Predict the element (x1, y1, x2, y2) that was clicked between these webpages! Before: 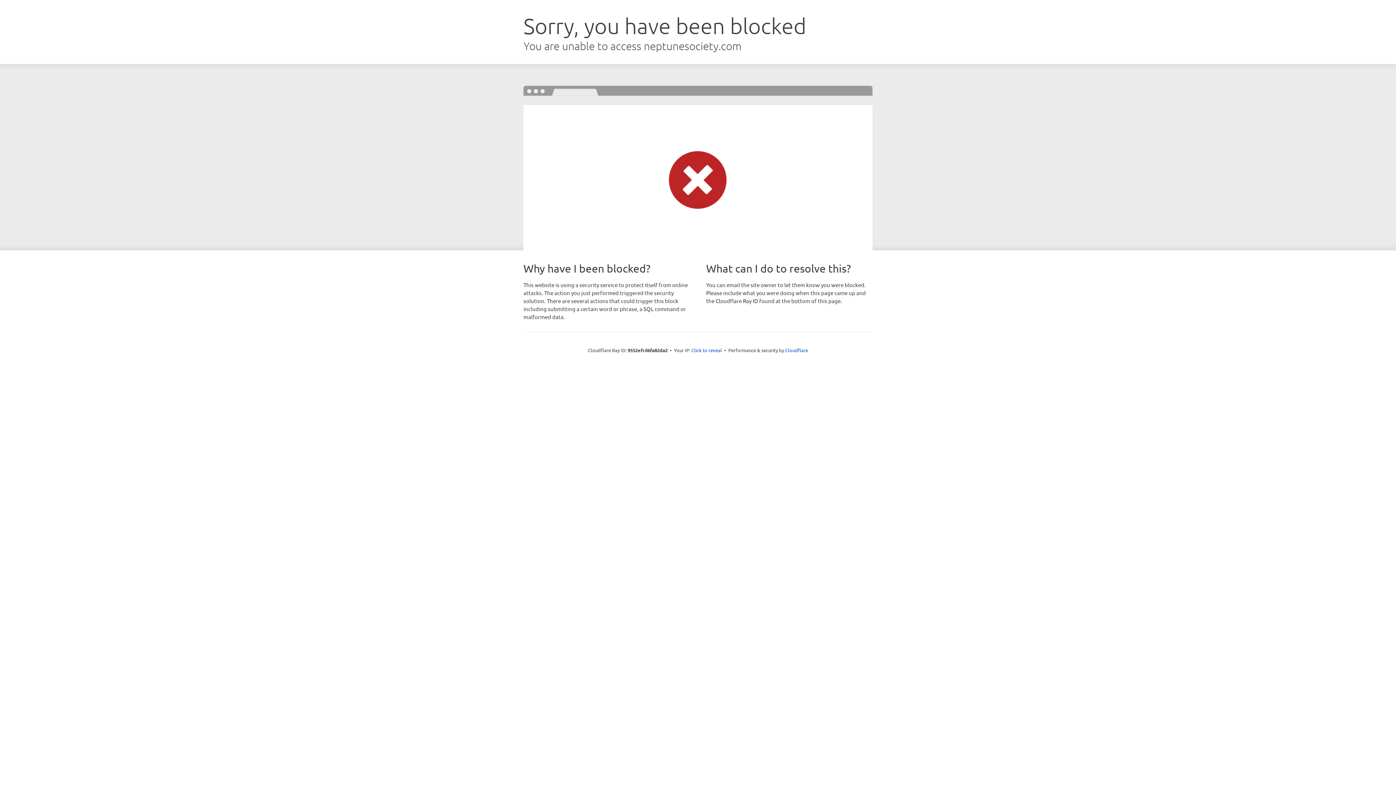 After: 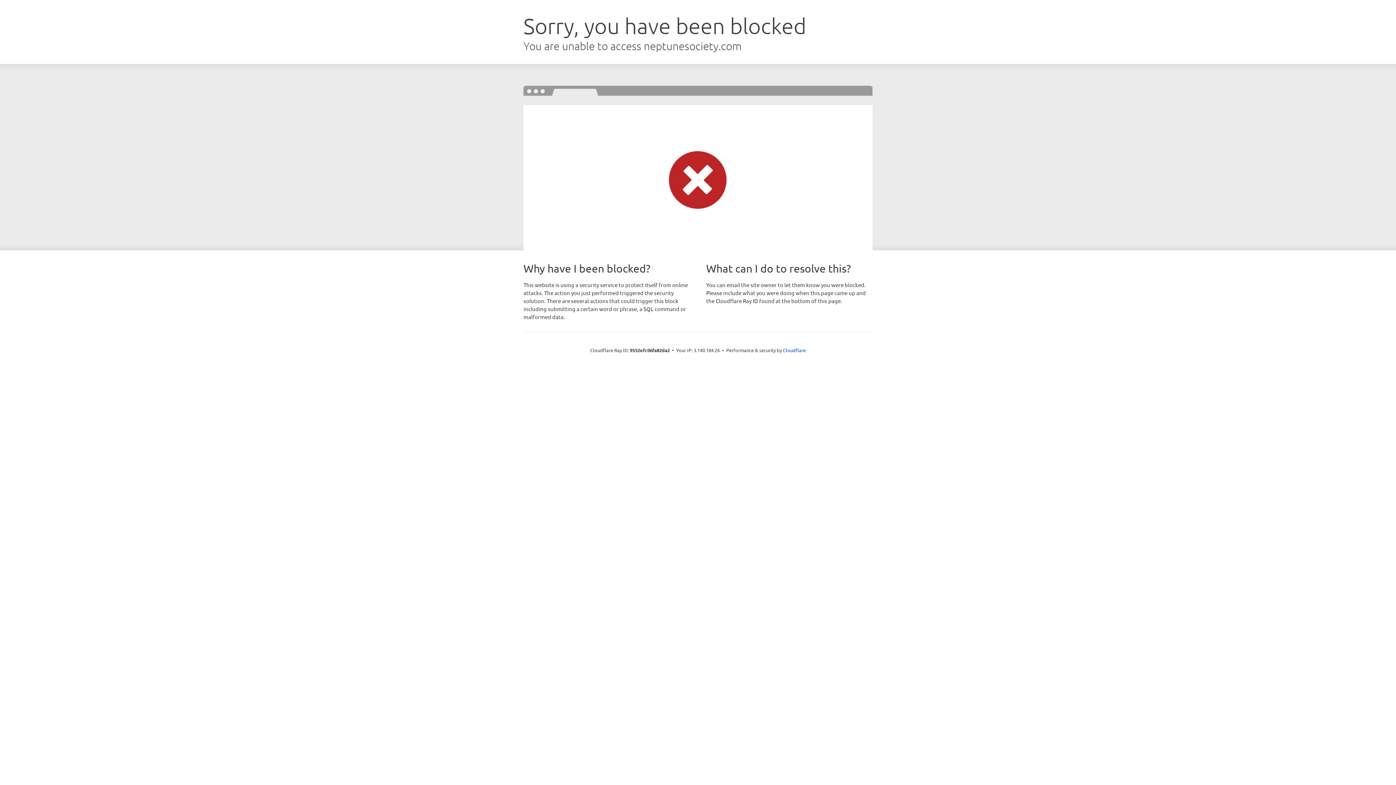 Action: label: Click to reveal bbox: (691, 346, 722, 353)